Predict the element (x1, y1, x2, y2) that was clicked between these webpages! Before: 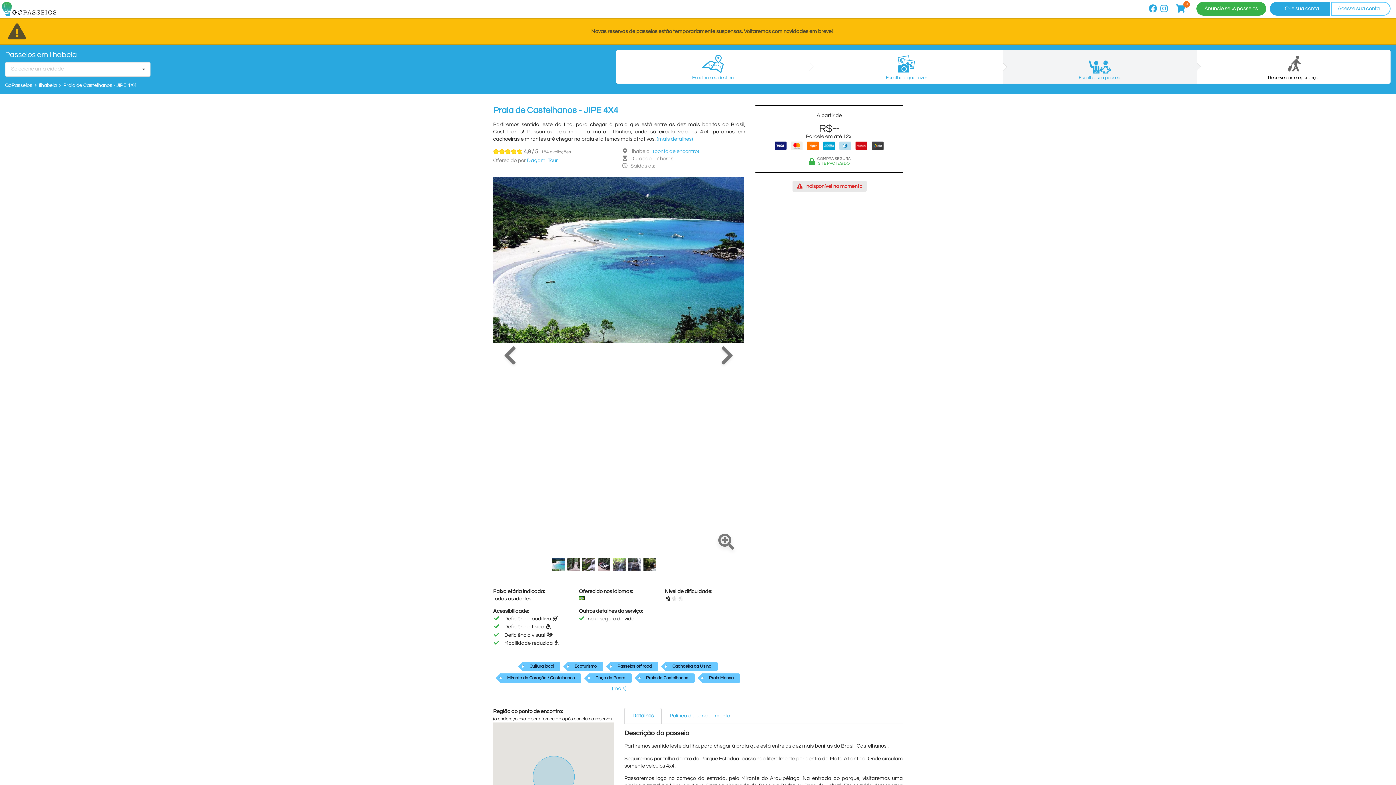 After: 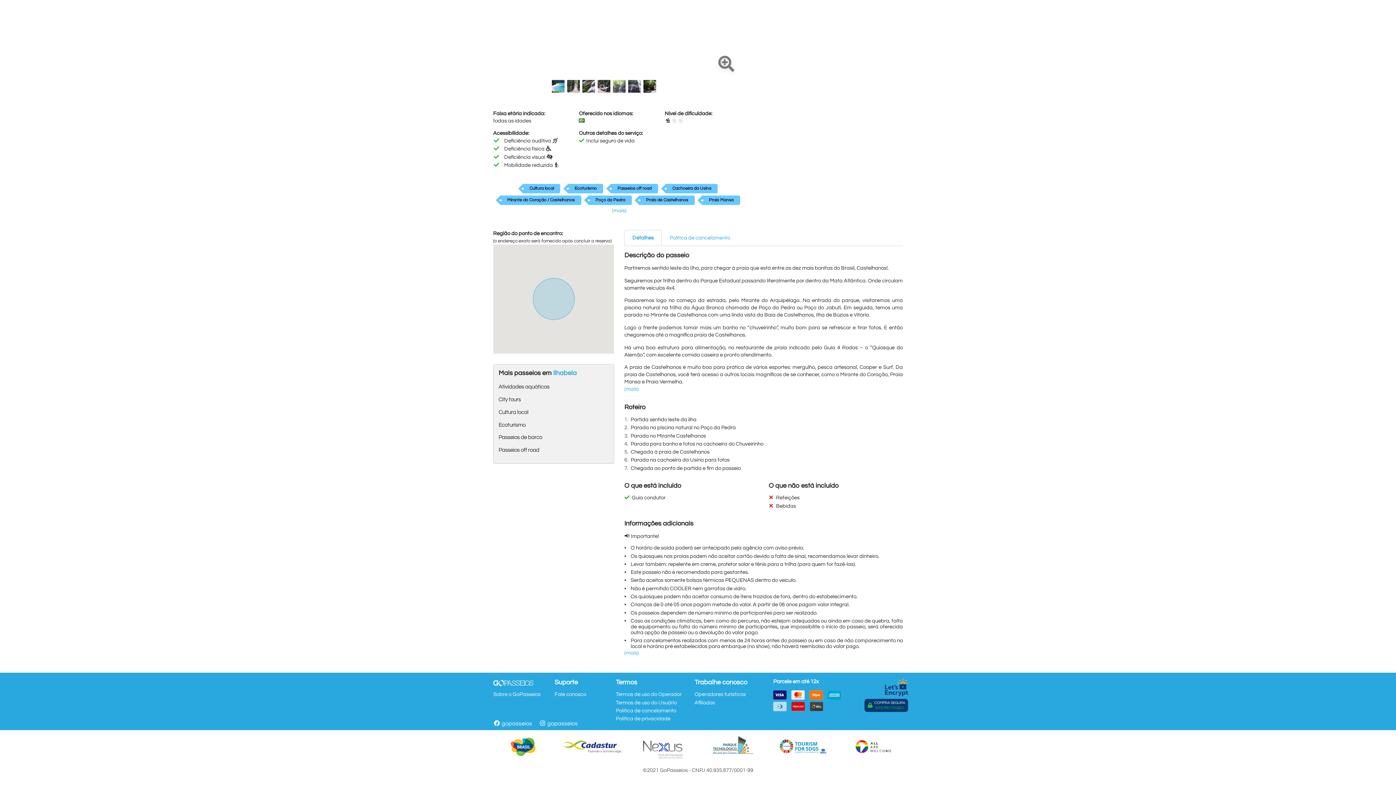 Action: label: (mais detalhes) bbox: (656, 136, 693, 141)